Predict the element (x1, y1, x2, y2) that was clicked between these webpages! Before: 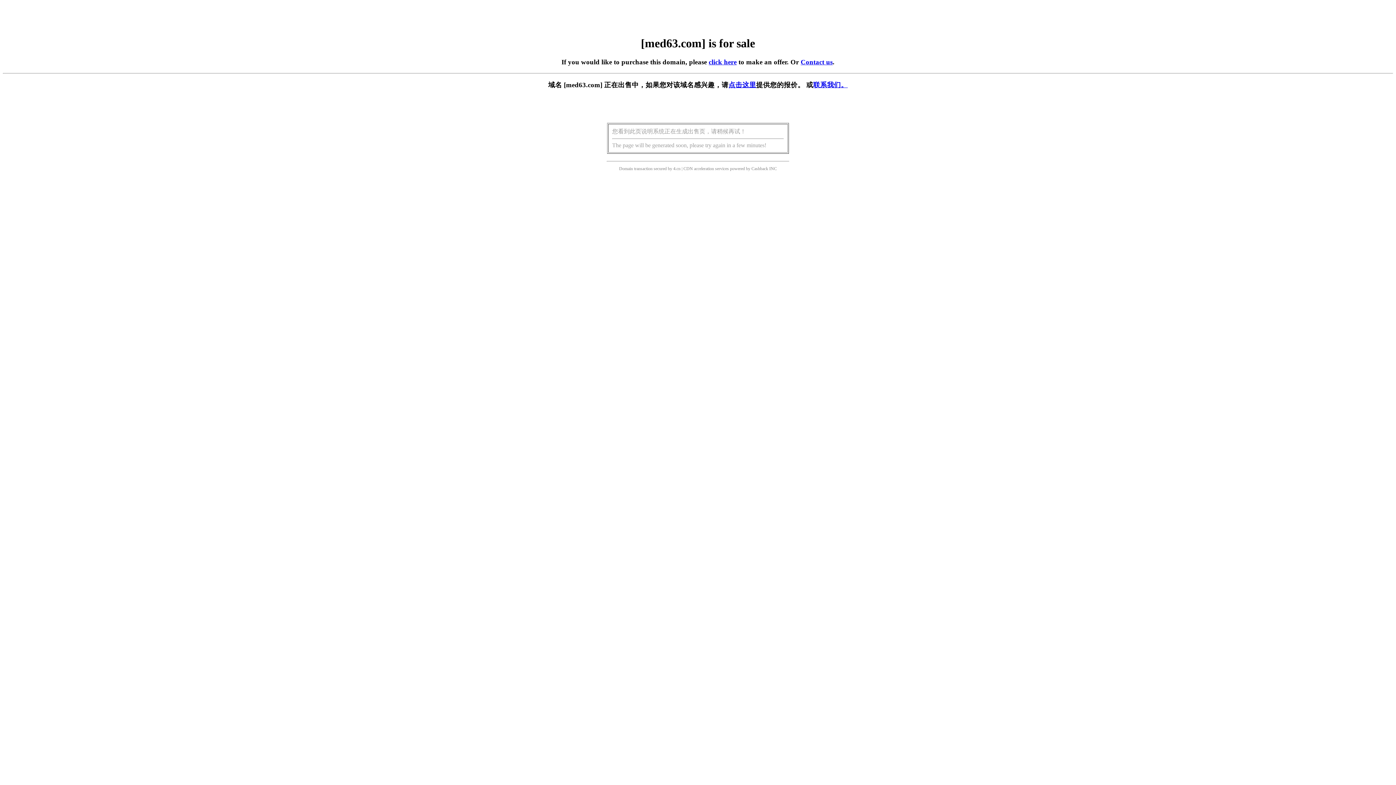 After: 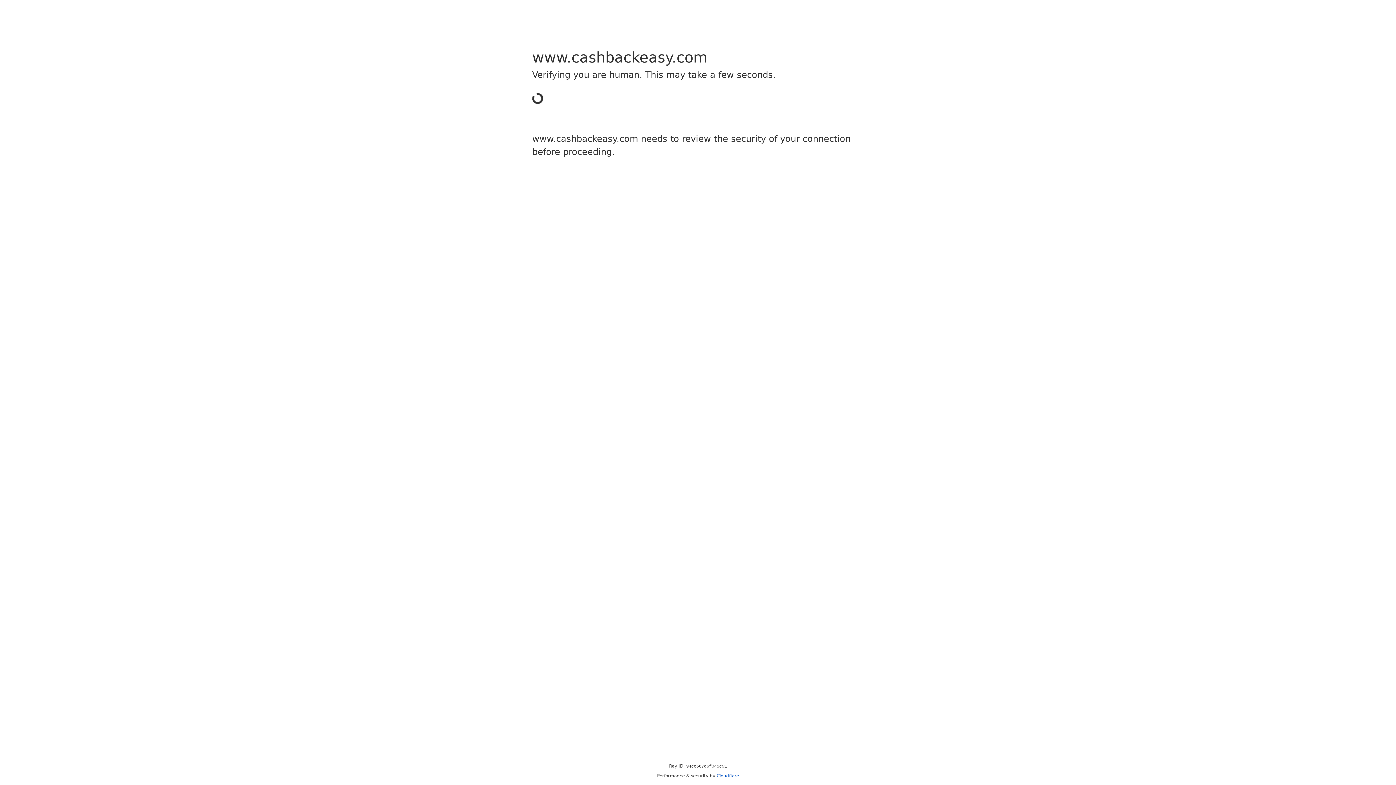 Action: bbox: (751, 166, 768, 171) label: Cashback